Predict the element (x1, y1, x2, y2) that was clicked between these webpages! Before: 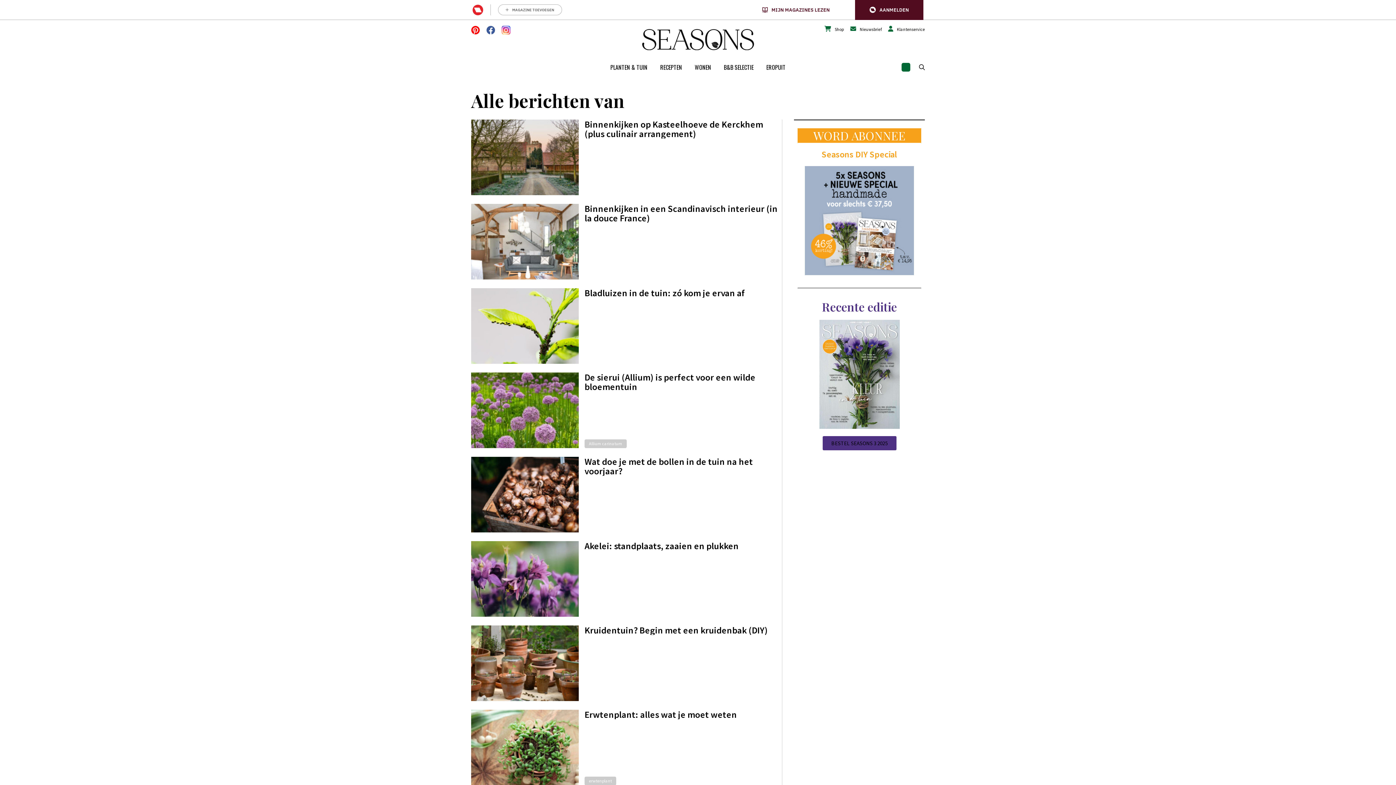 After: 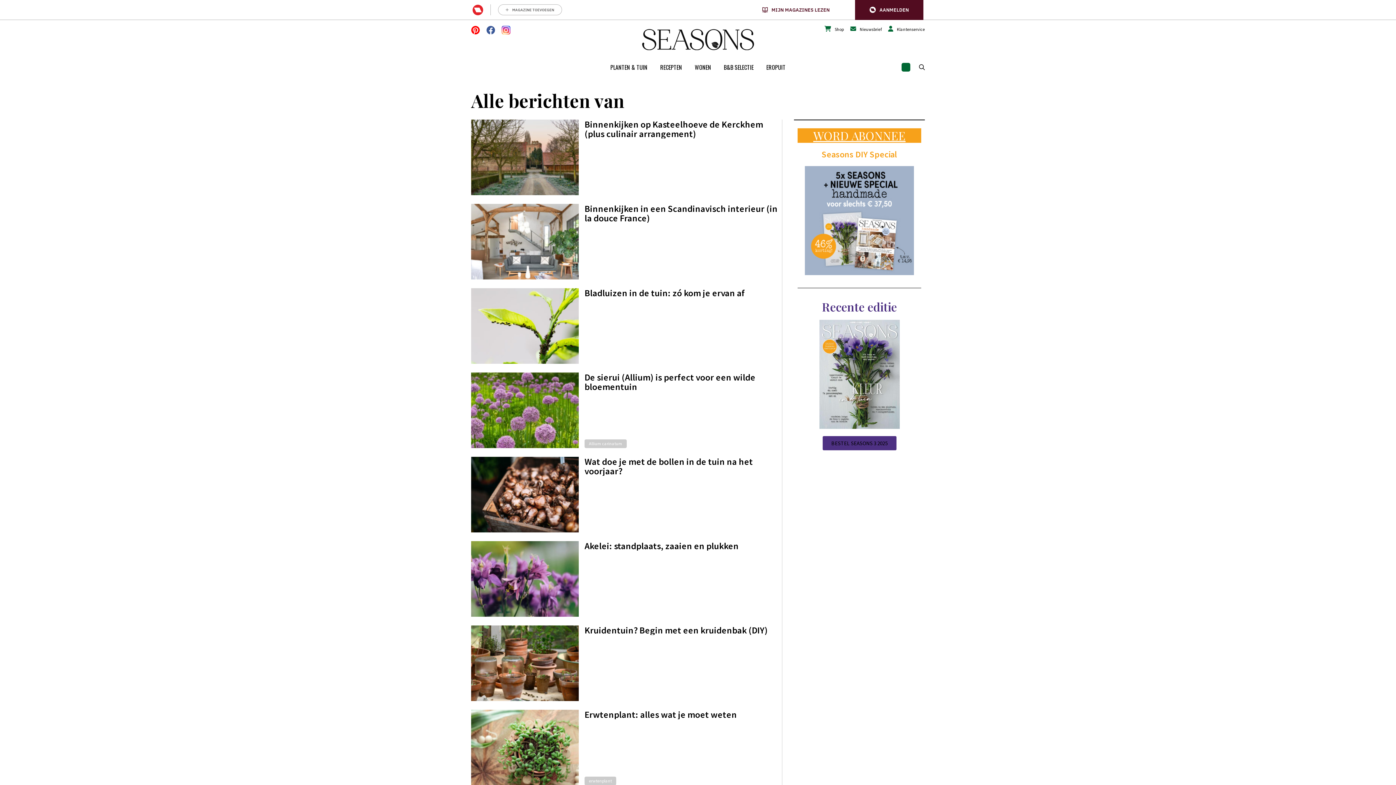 Action: bbox: (813, 127, 905, 143) label: WORD ABONNEE